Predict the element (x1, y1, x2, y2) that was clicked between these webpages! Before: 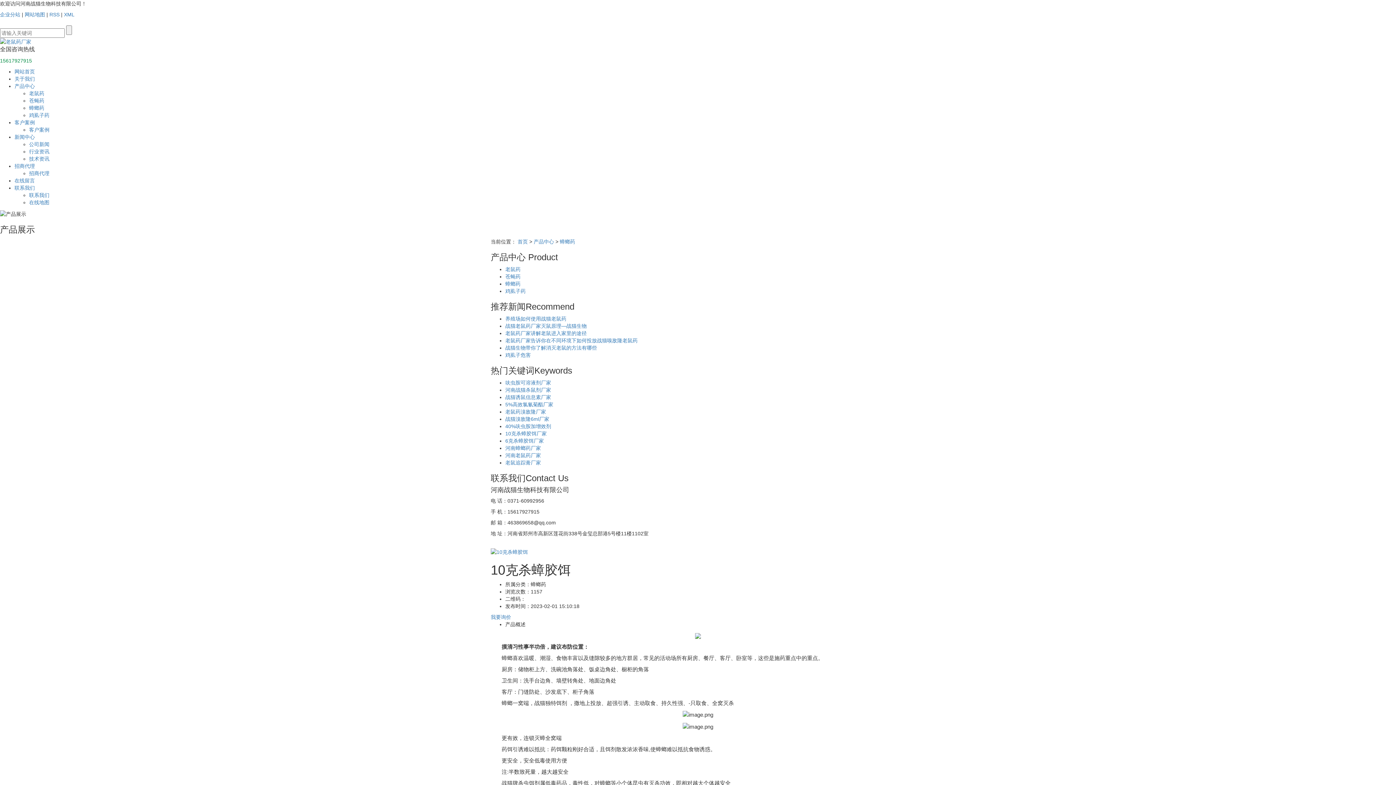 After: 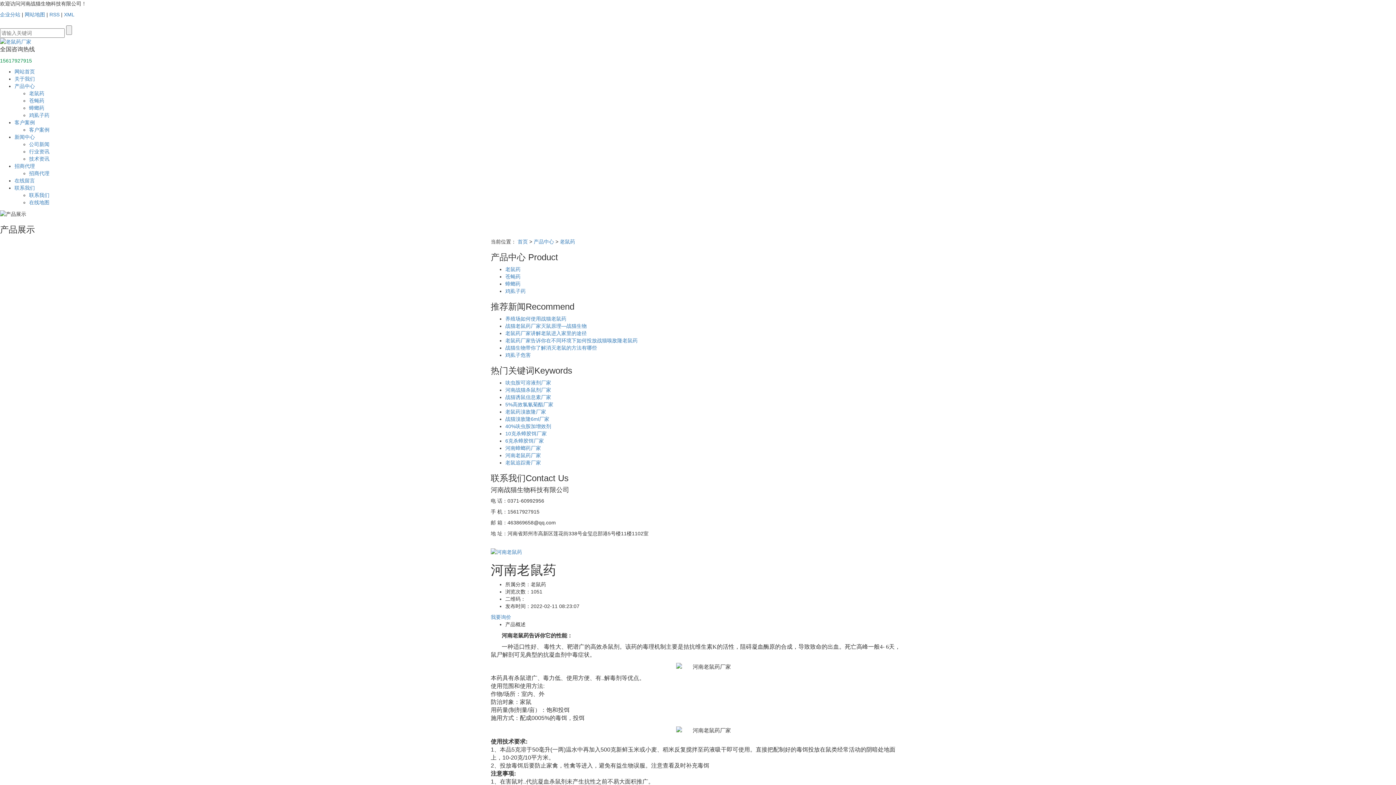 Action: bbox: (505, 452, 541, 458) label: 河南老鼠药厂家